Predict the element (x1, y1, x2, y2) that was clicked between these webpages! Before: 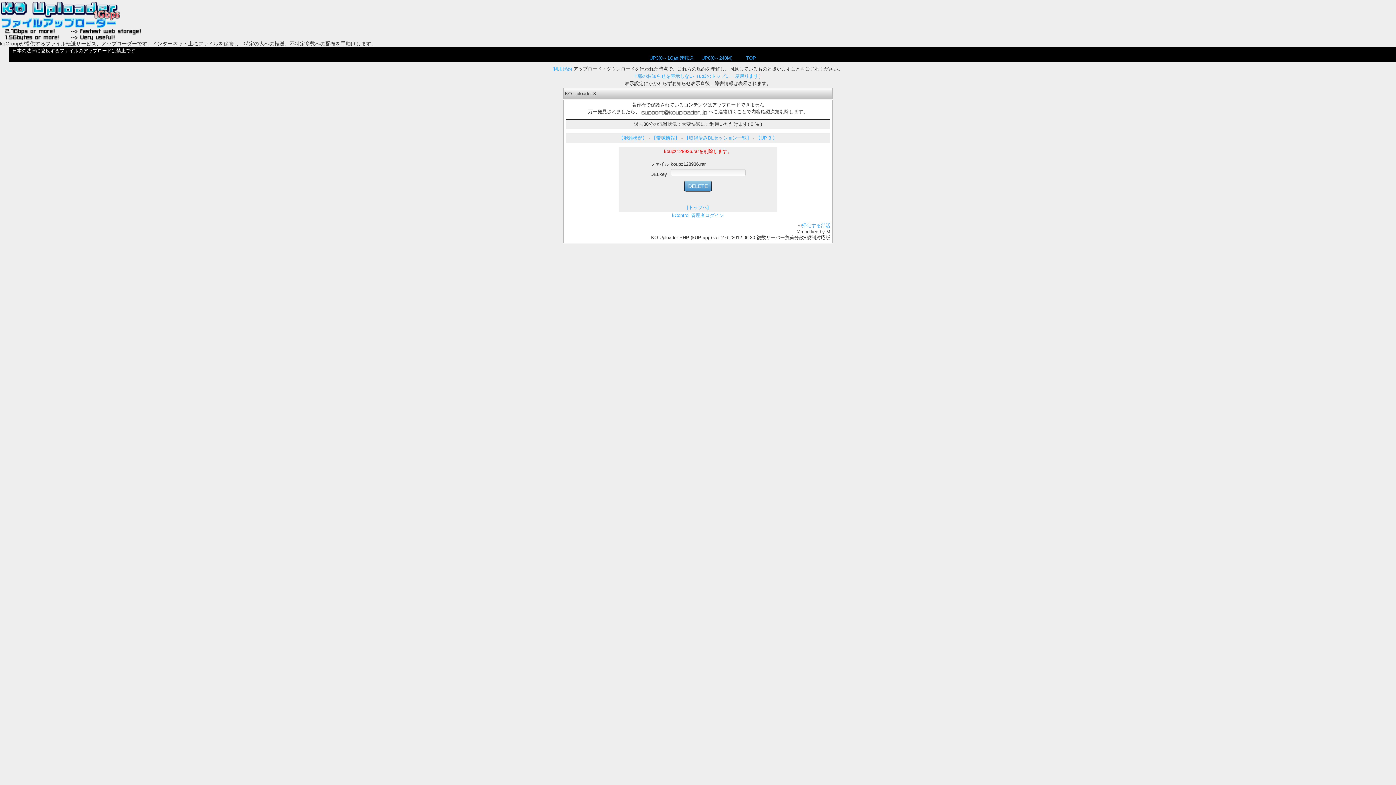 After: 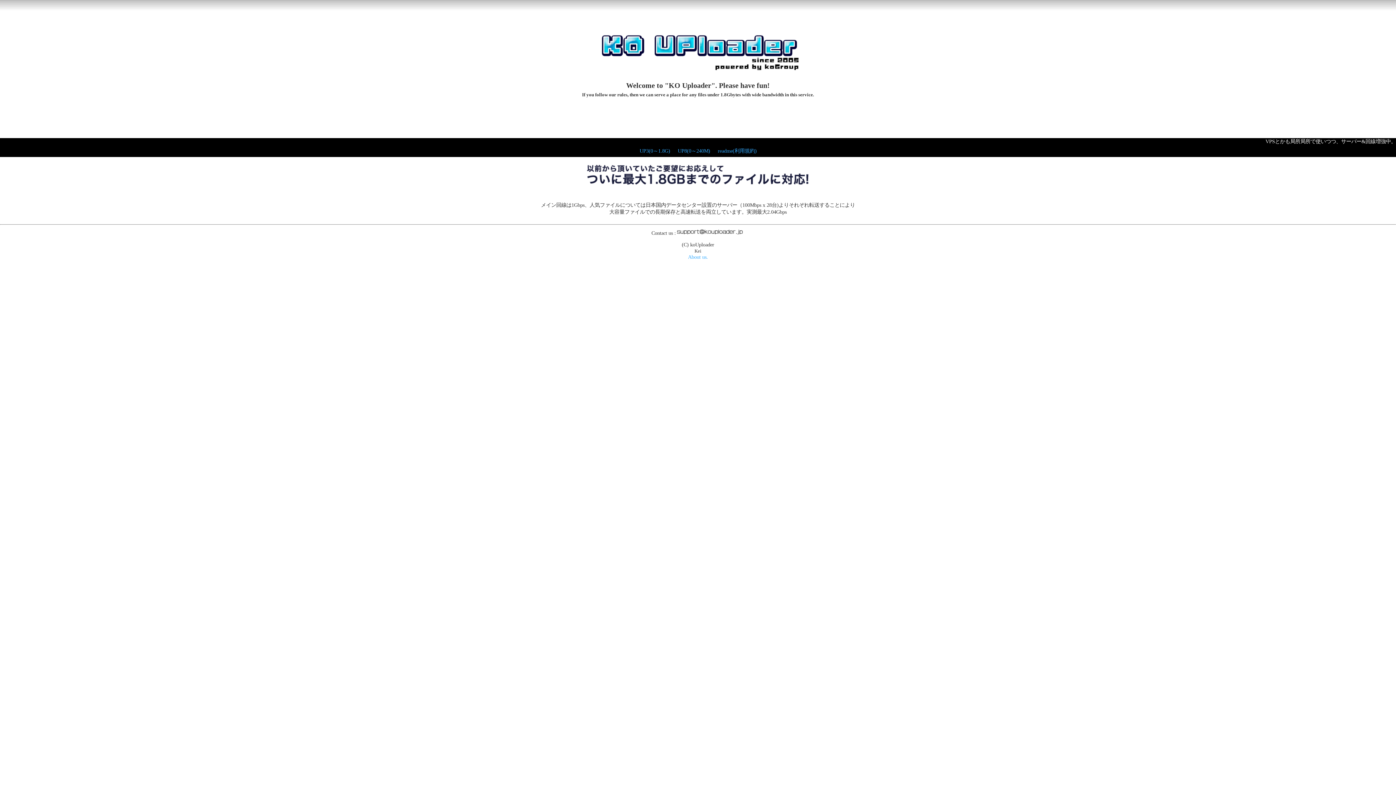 Action: bbox: (0, 11, 120, 16)